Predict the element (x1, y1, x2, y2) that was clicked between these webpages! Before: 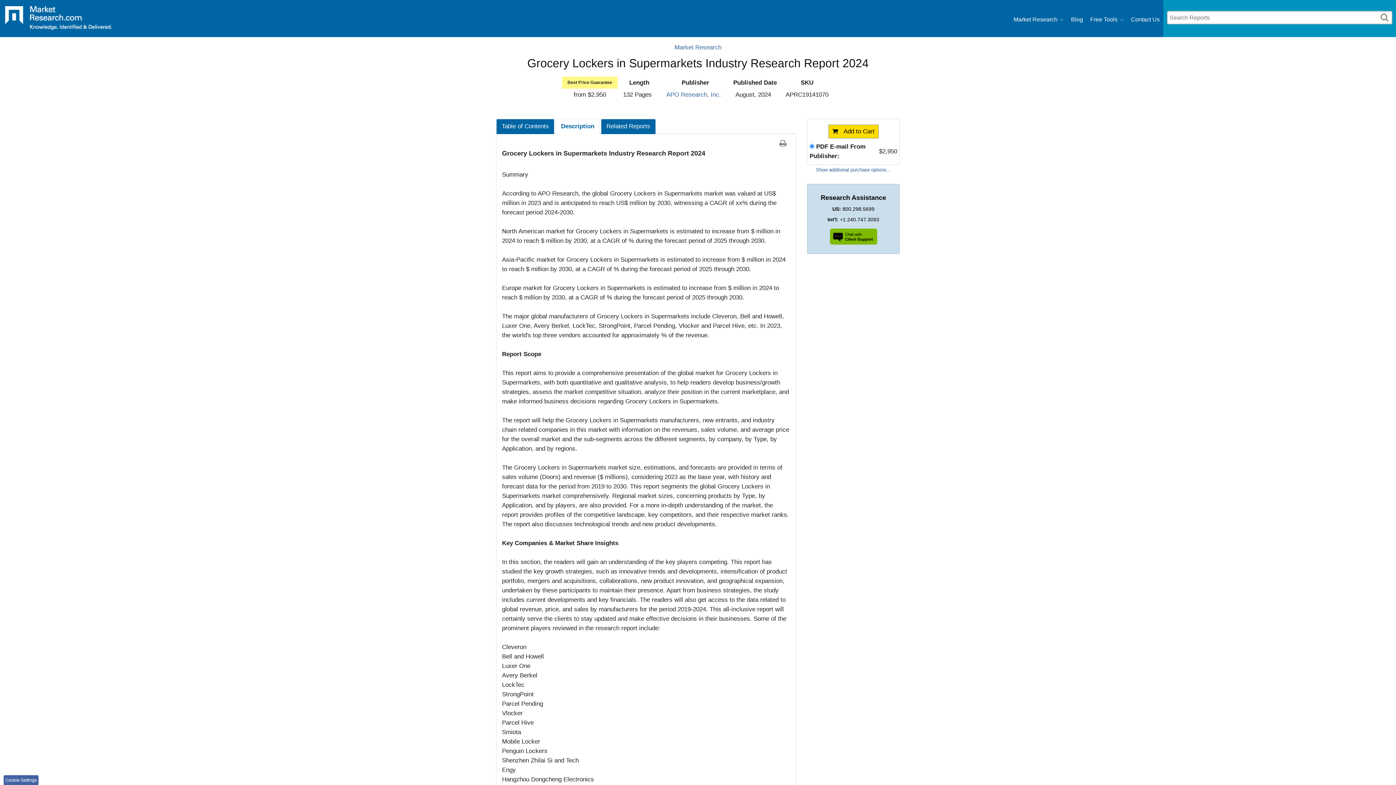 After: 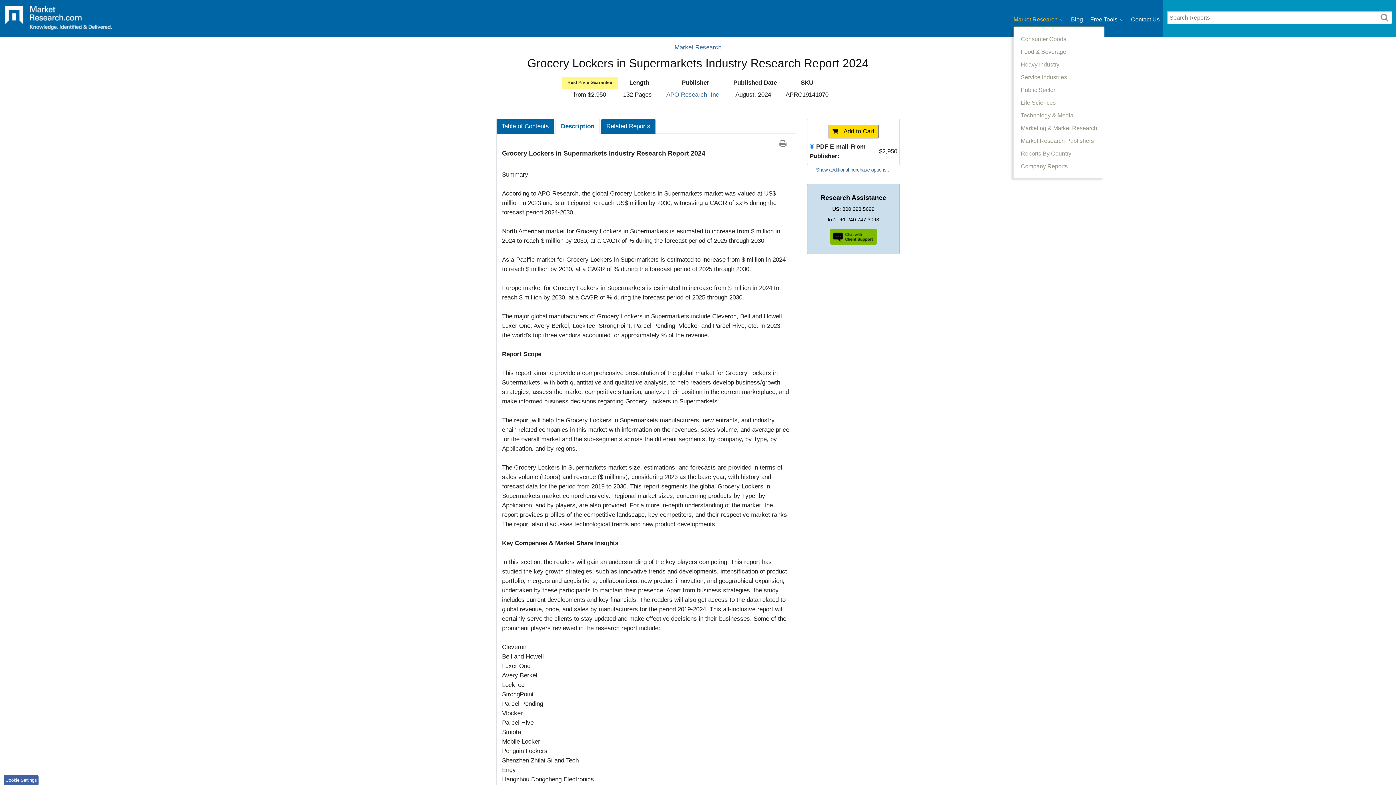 Action: bbox: (1013, 12, 1064, 26) label: Market Research